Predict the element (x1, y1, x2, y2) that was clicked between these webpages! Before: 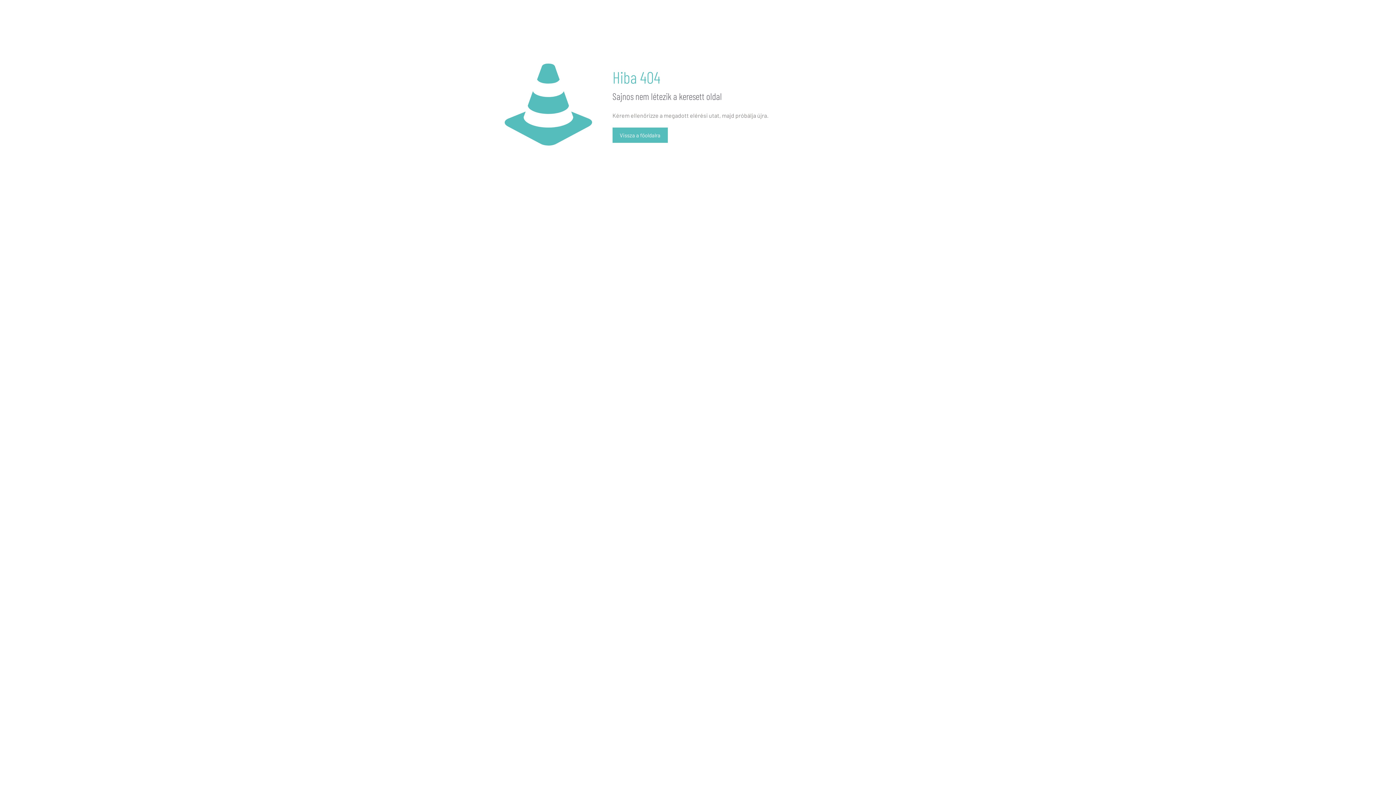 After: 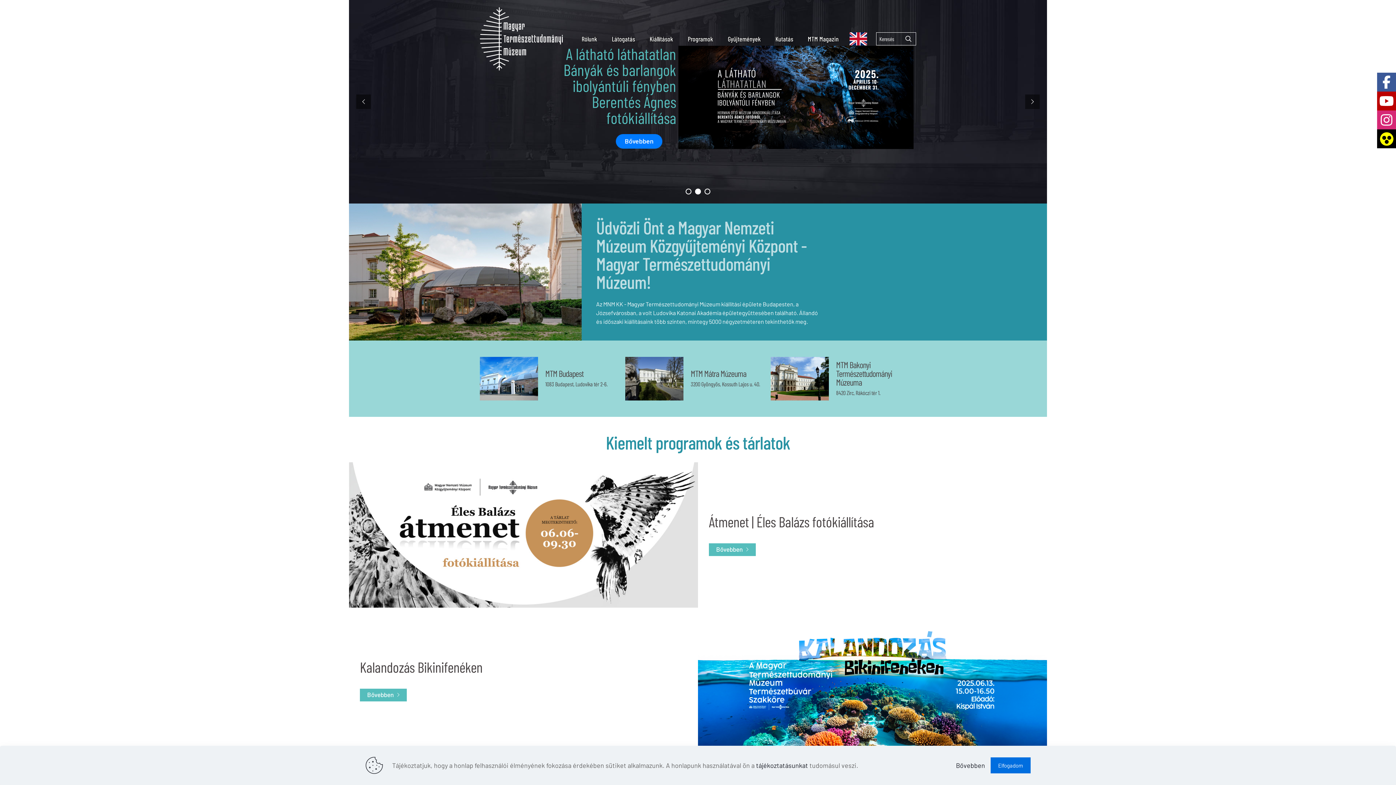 Action: label: Vissza a főoldalra bbox: (612, 127, 667, 142)